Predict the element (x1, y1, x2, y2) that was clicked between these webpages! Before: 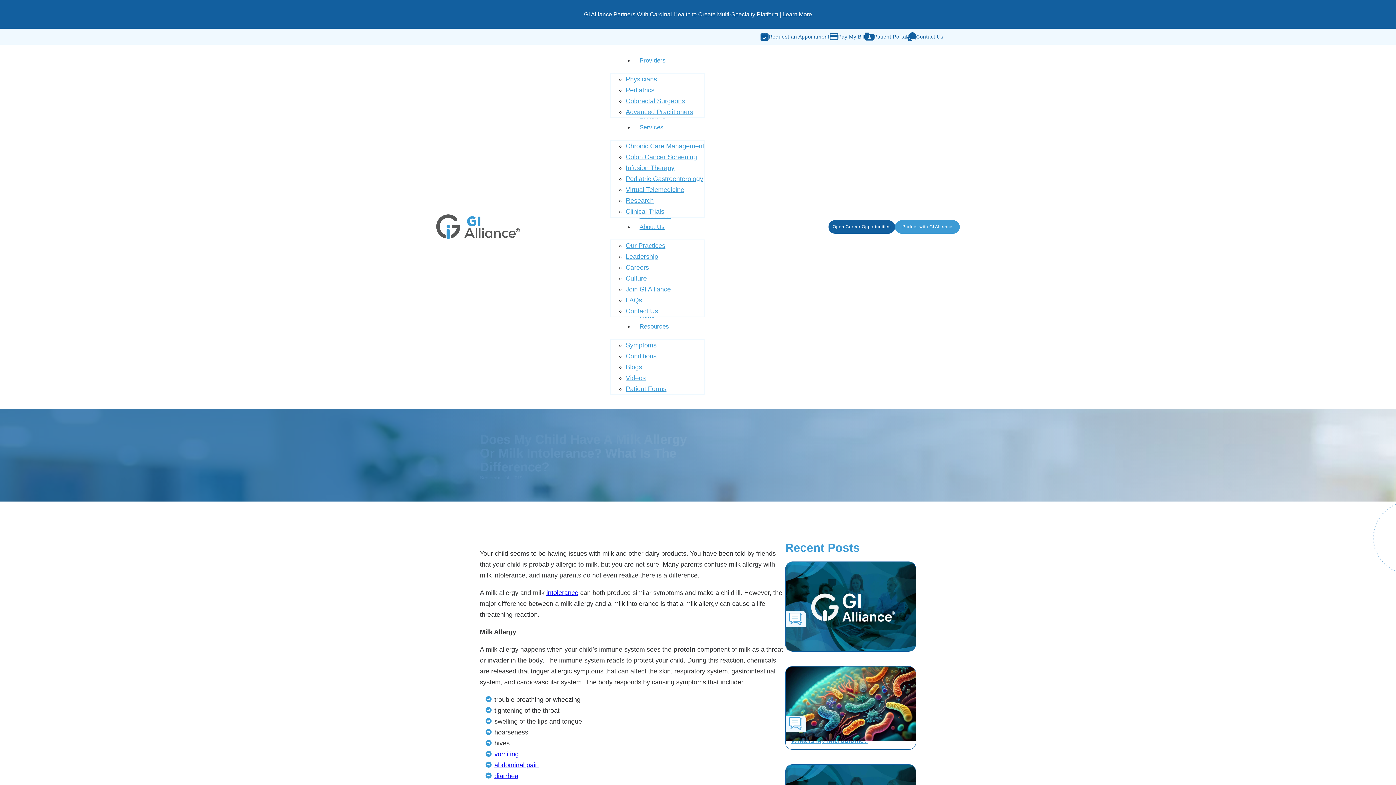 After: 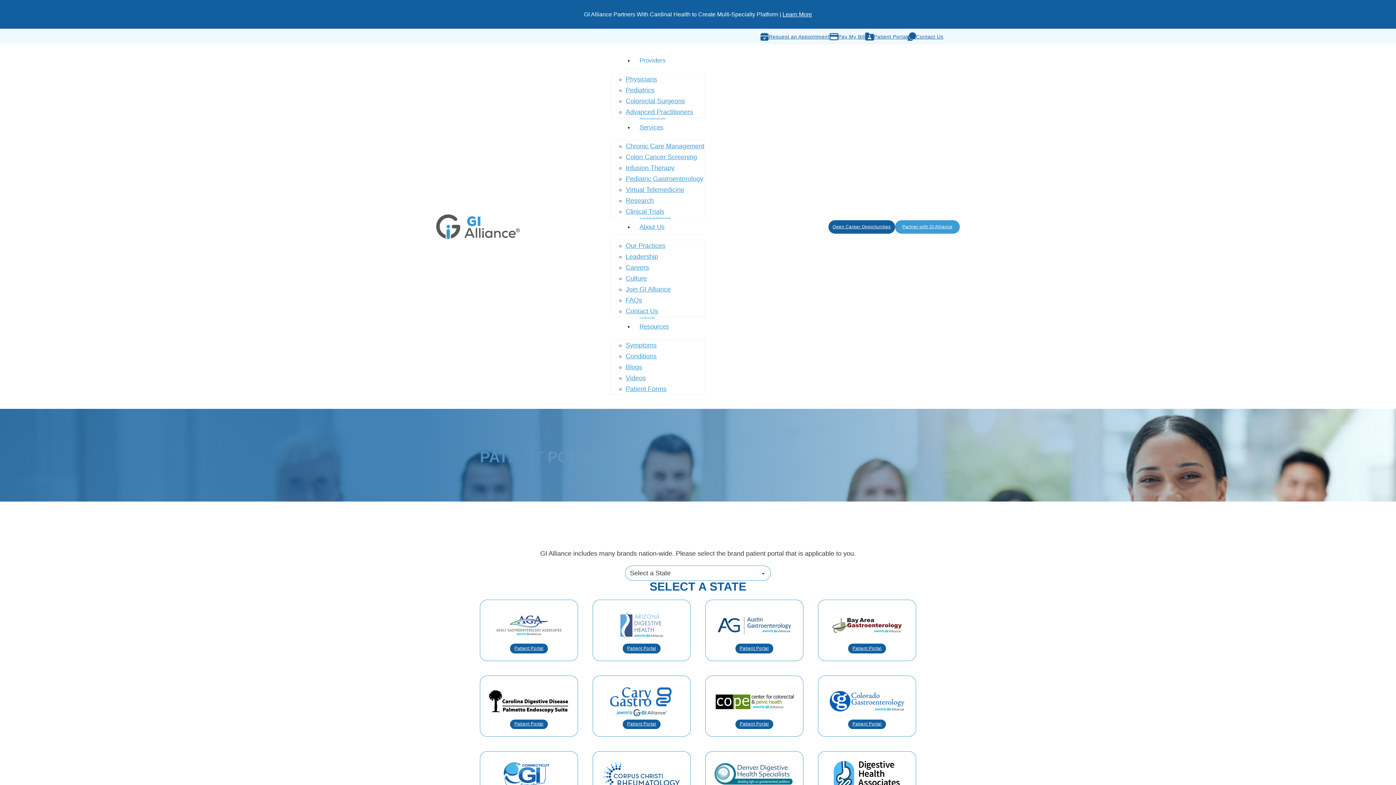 Action: label: Patient Portal bbox: (865, 32, 907, 41)